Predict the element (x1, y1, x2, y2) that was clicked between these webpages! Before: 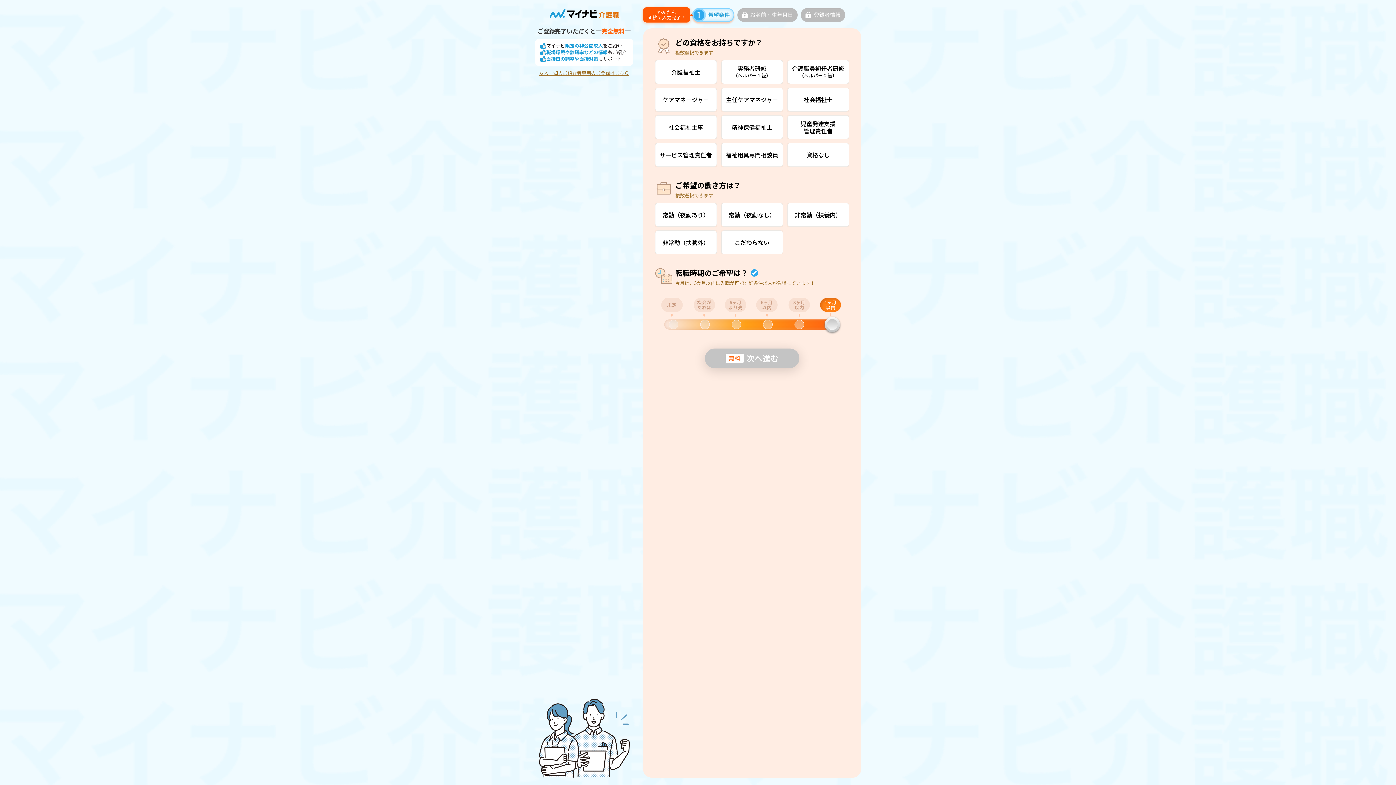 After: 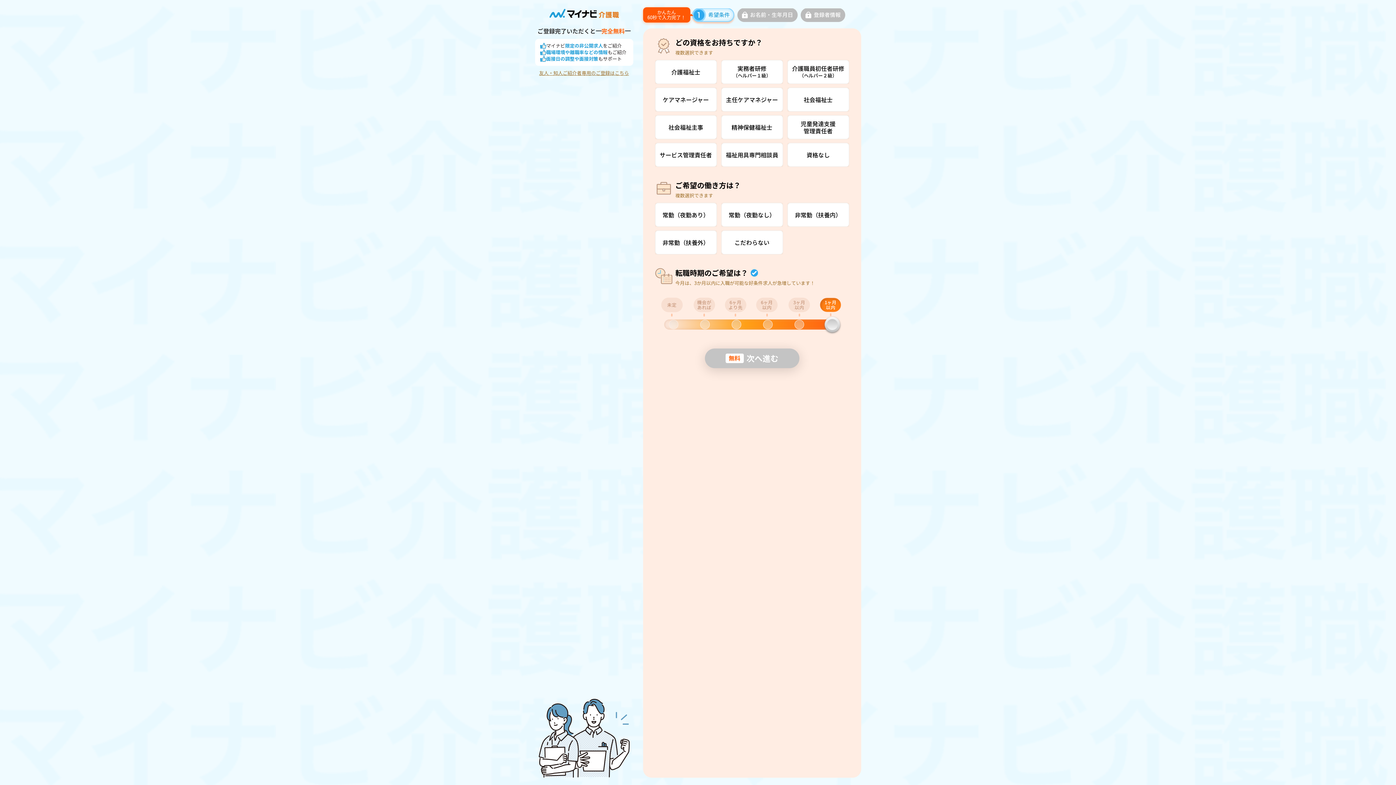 Action: label: 友人・知人ご紹介者専用のご登録はこちら bbox: (539, 70, 629, 75)